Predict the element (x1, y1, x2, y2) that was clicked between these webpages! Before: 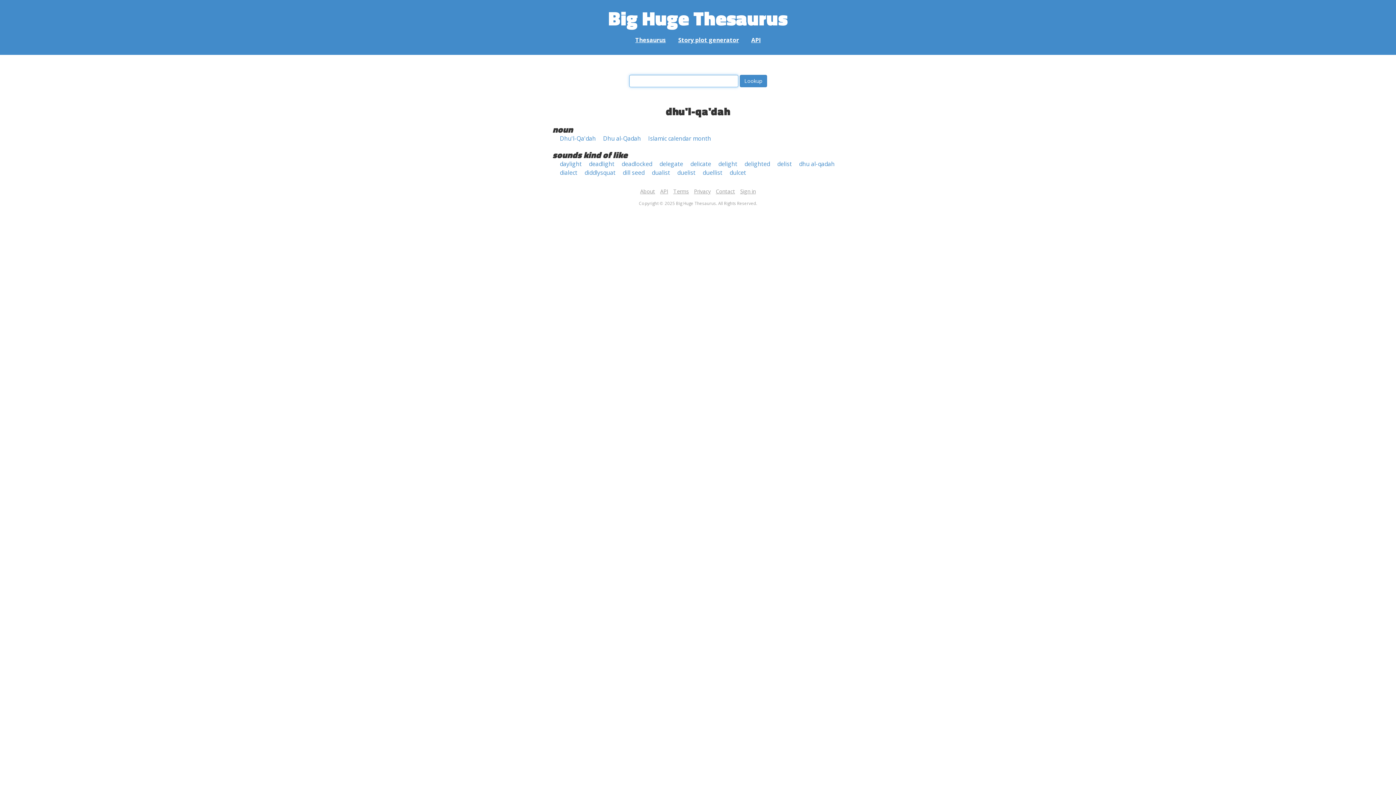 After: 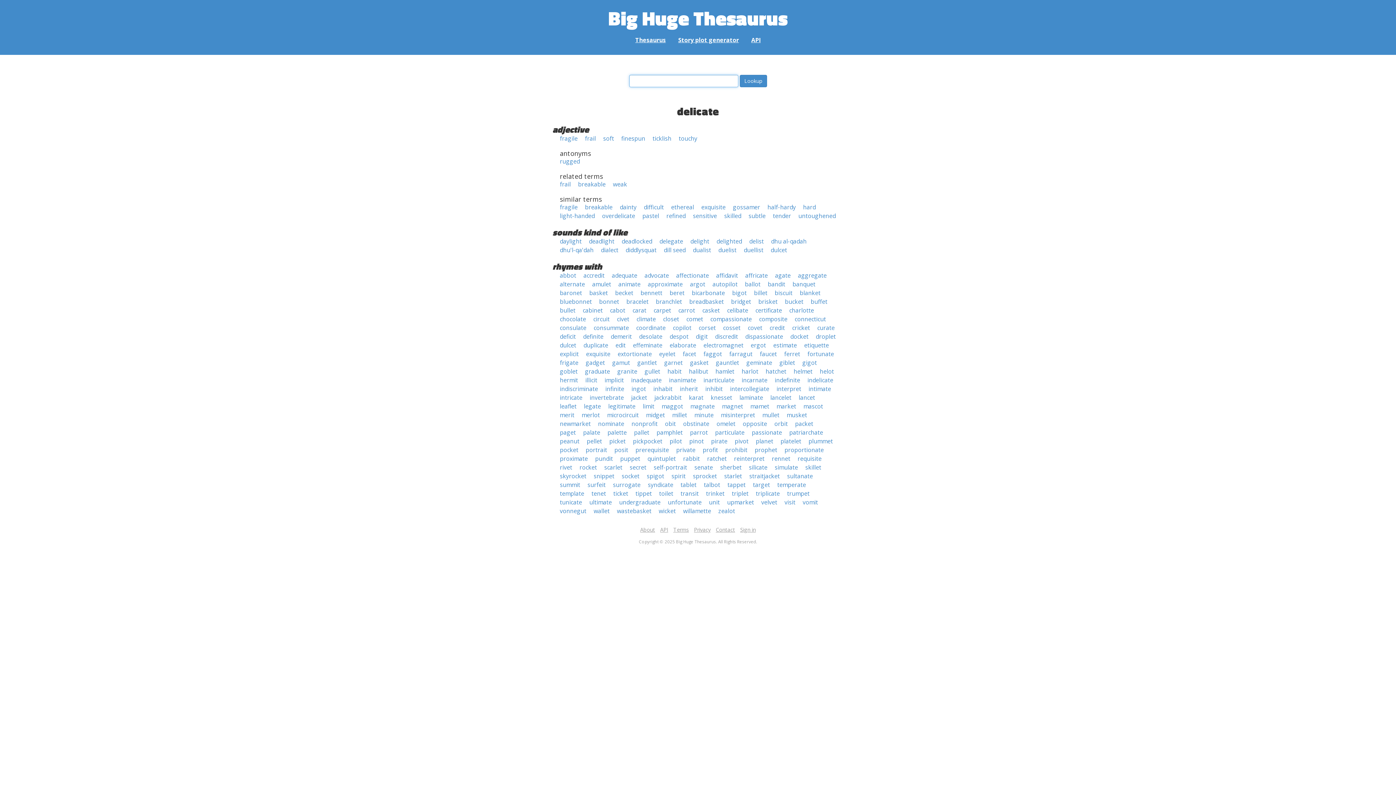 Action: label: delicate bbox: (690, 160, 711, 168)